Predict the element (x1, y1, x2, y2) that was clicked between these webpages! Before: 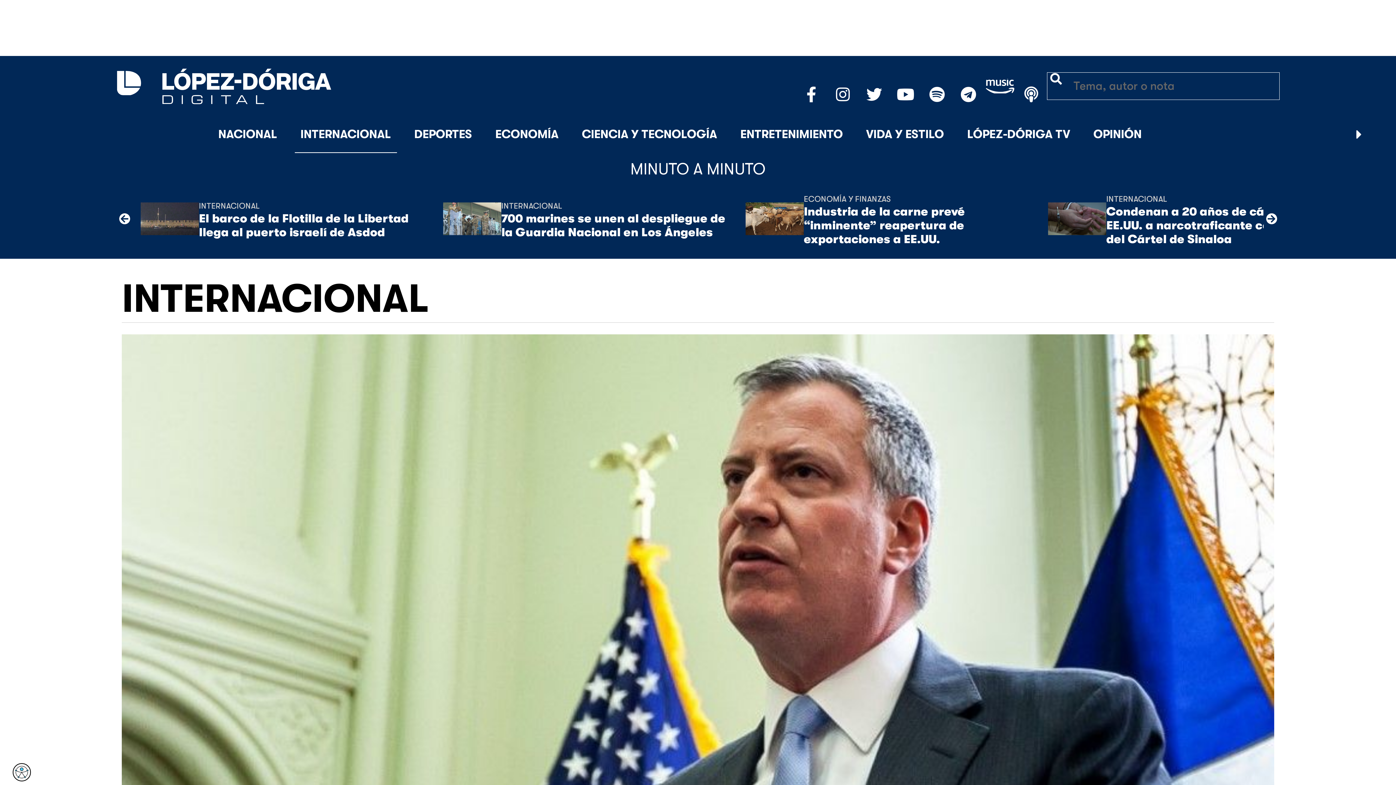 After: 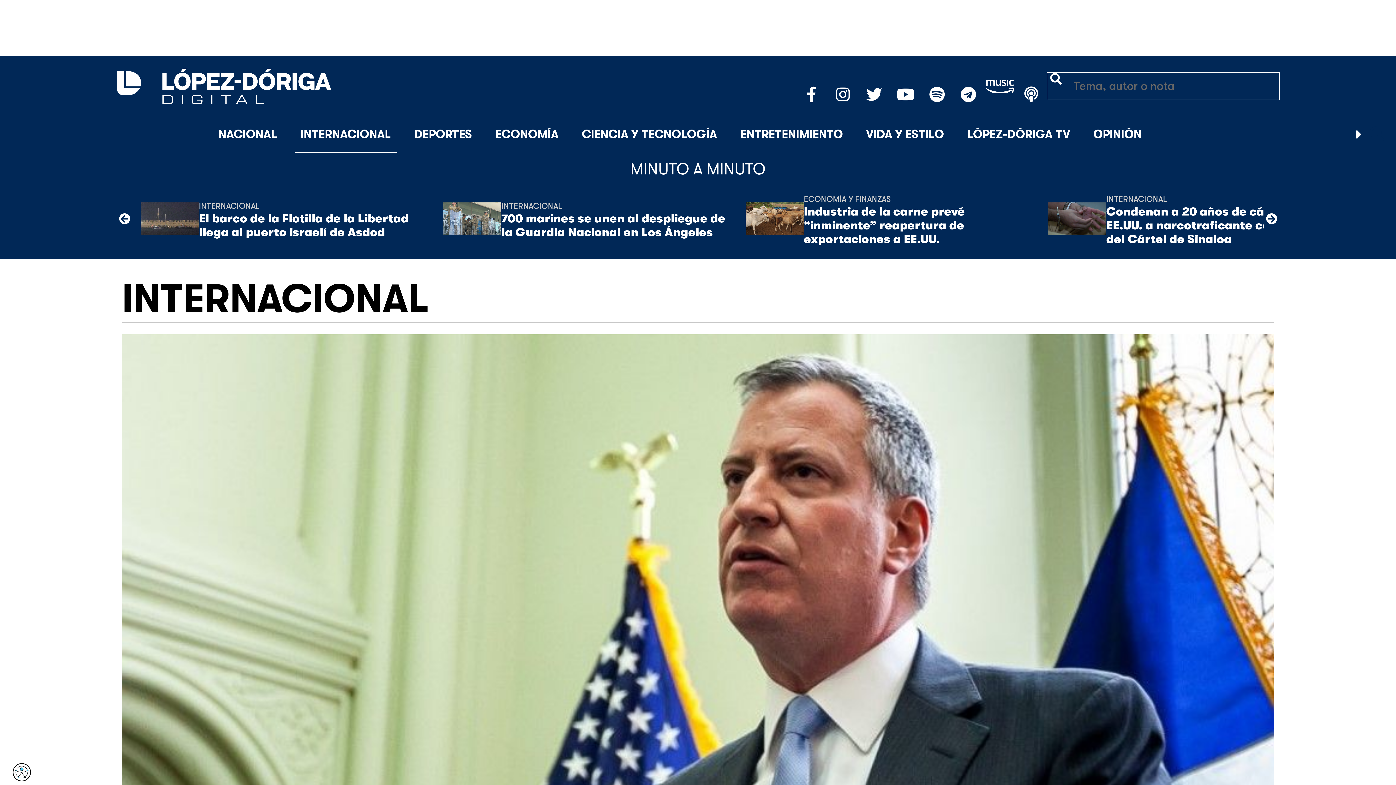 Action: bbox: (890, 78, 921, 93)